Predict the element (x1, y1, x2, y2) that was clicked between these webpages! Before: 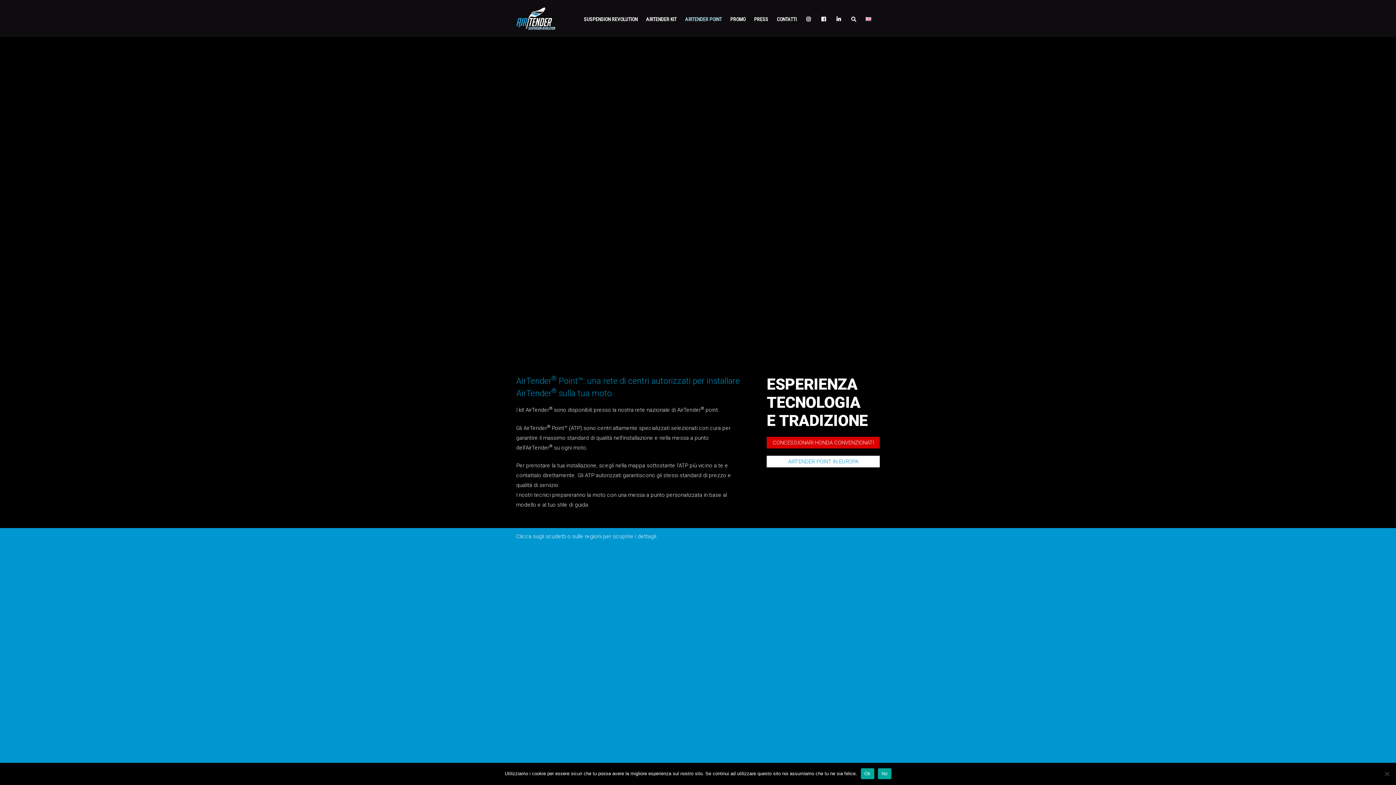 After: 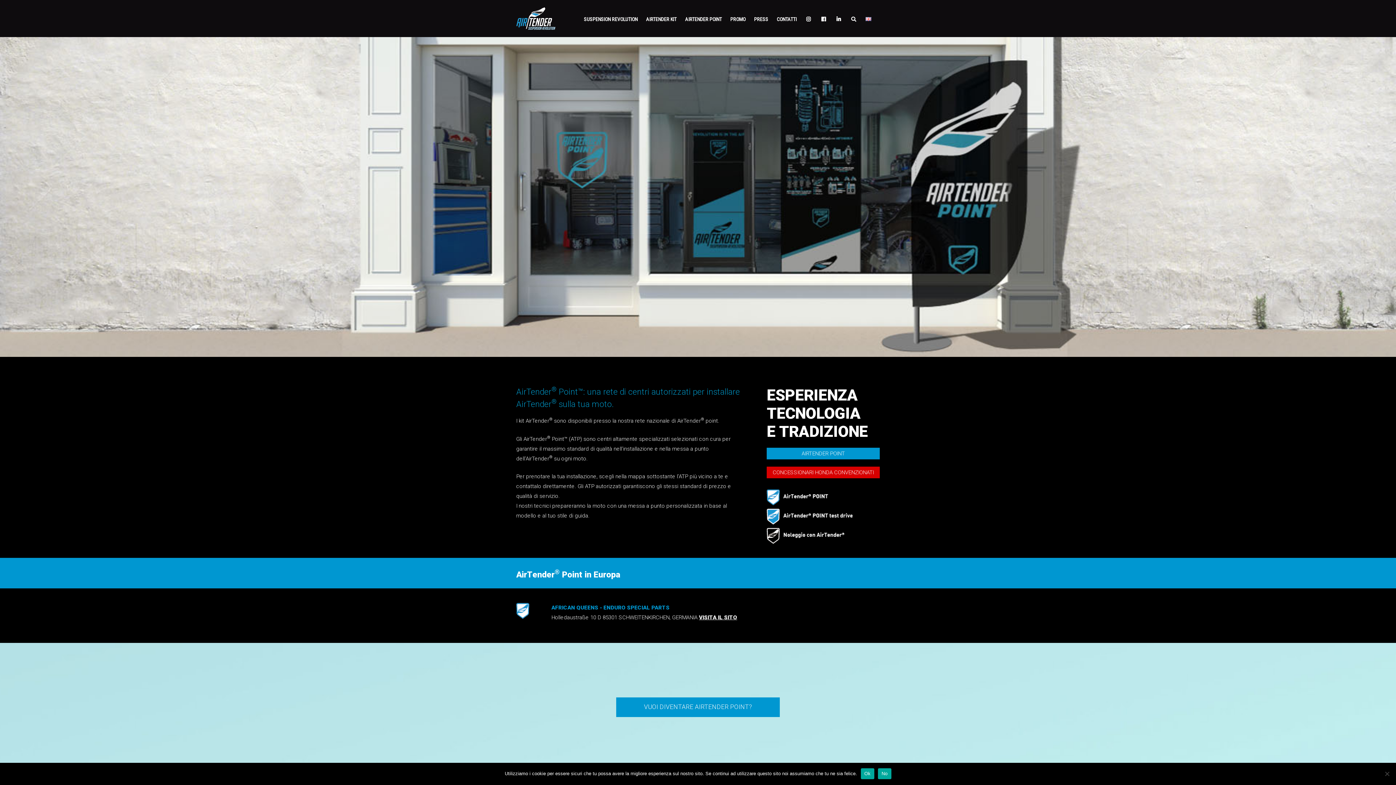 Action: label: AIRTENDER POINT IN EUROPA bbox: (766, 456, 880, 467)